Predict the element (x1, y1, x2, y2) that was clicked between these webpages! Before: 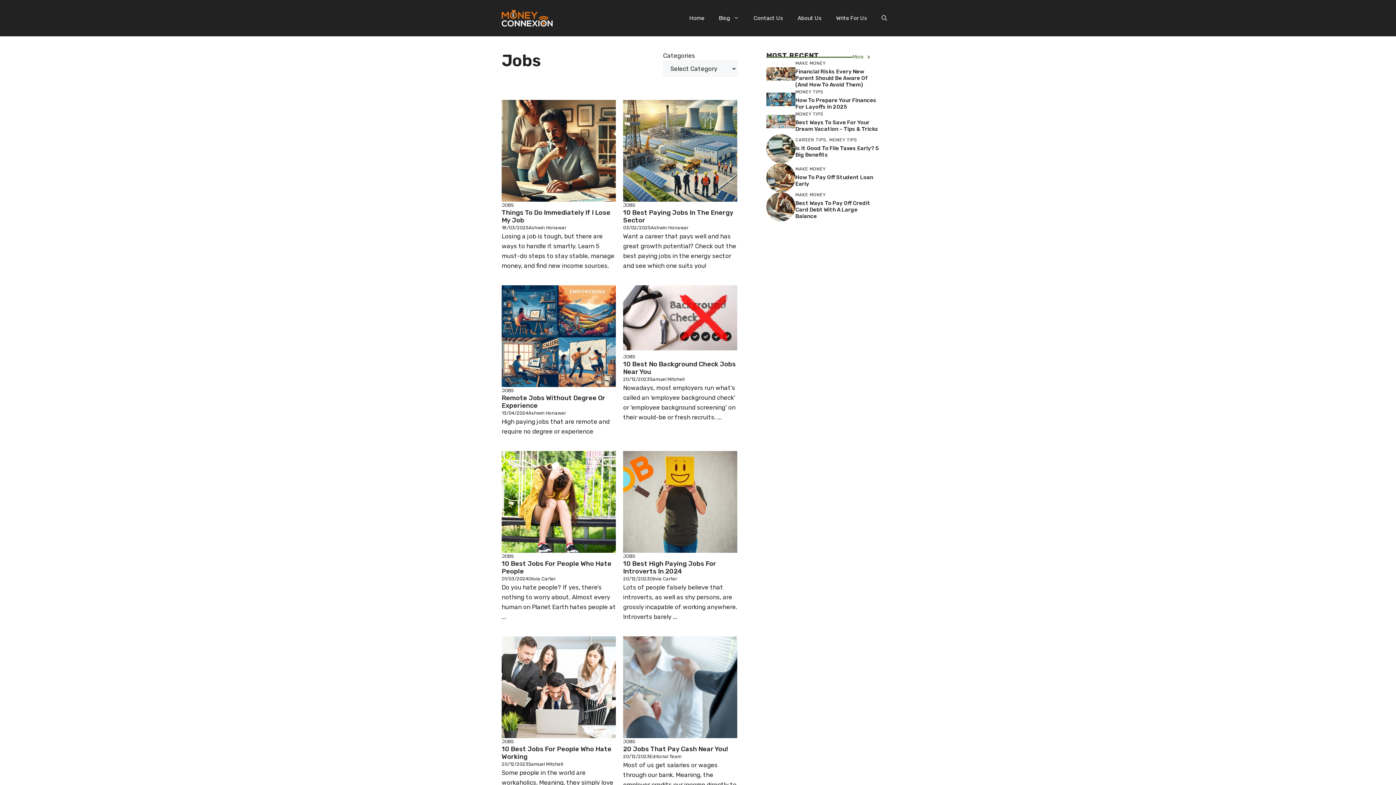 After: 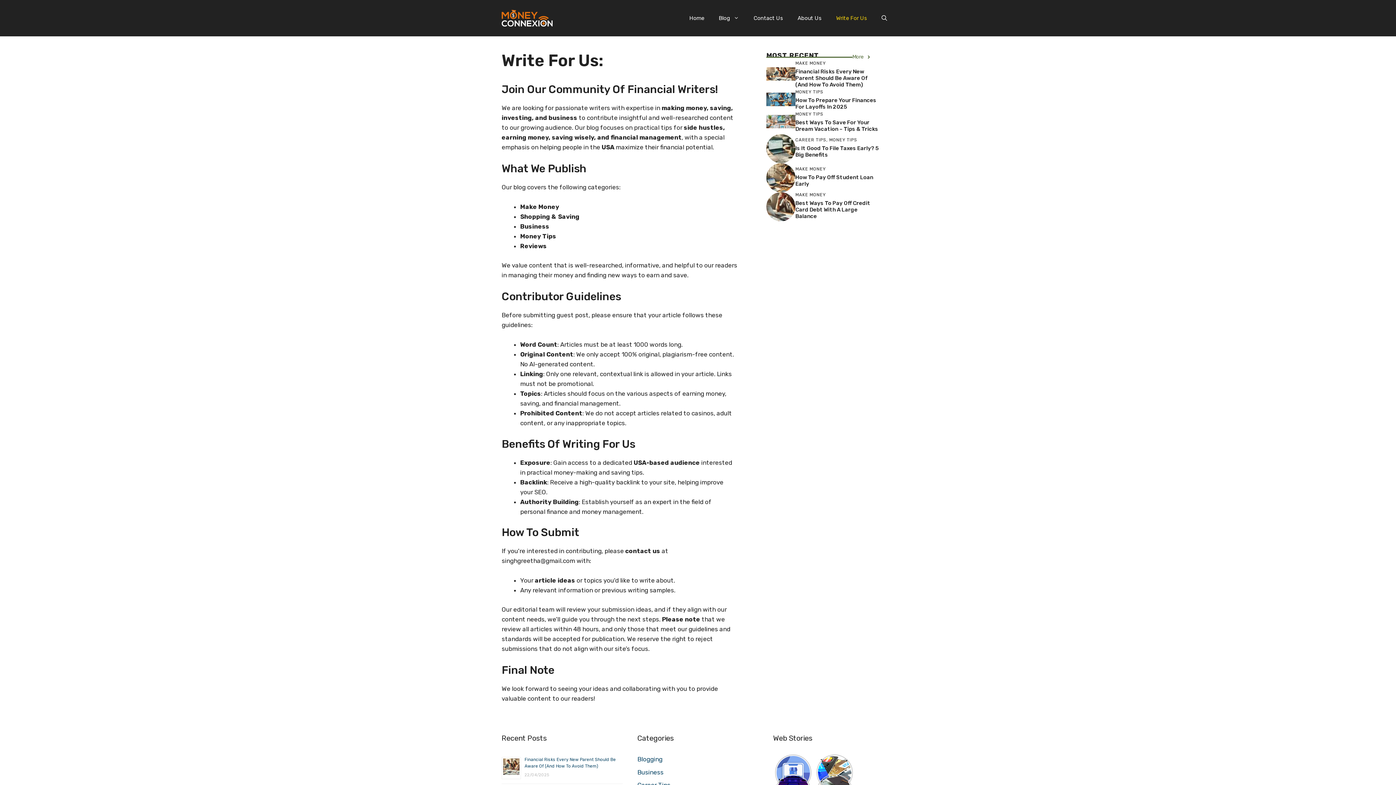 Action: label: Write For Us bbox: (829, 7, 874, 29)